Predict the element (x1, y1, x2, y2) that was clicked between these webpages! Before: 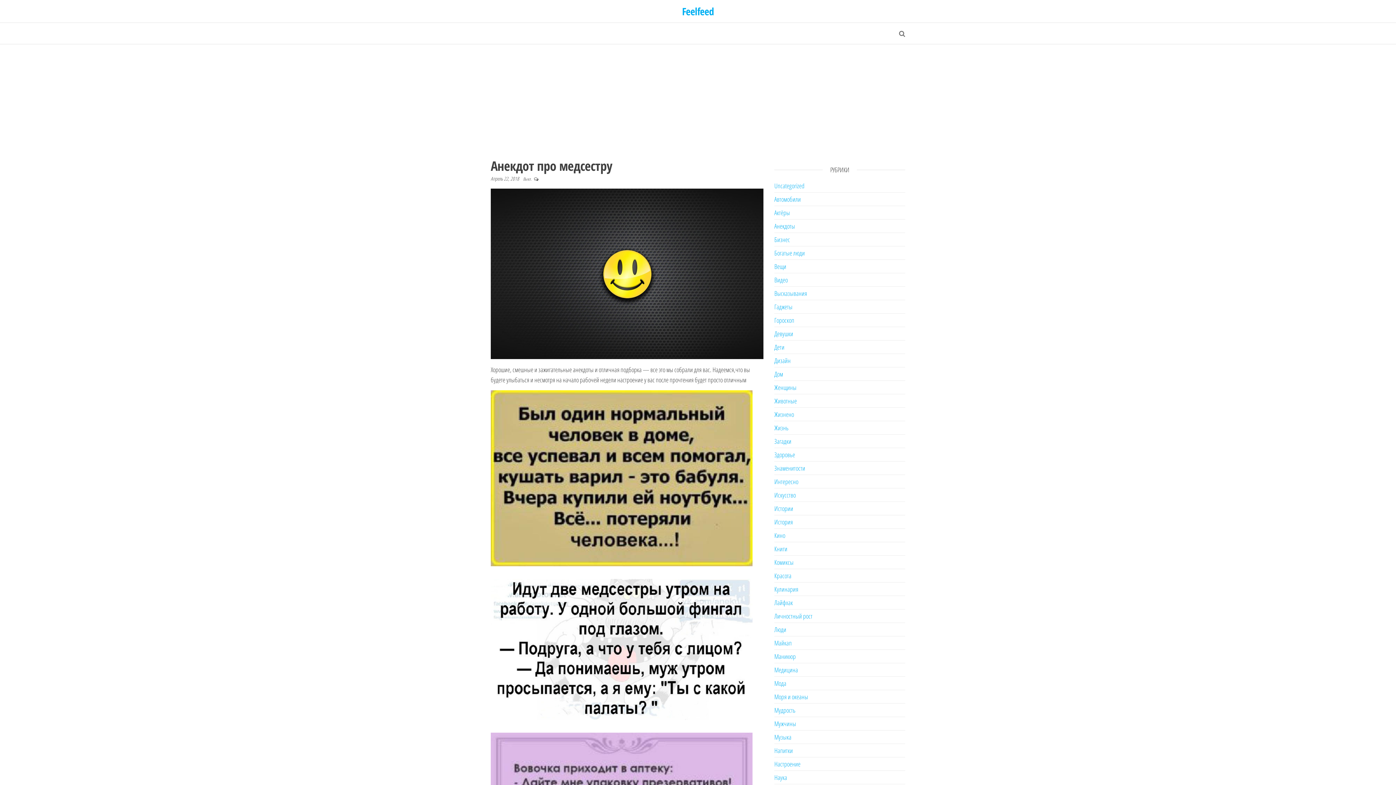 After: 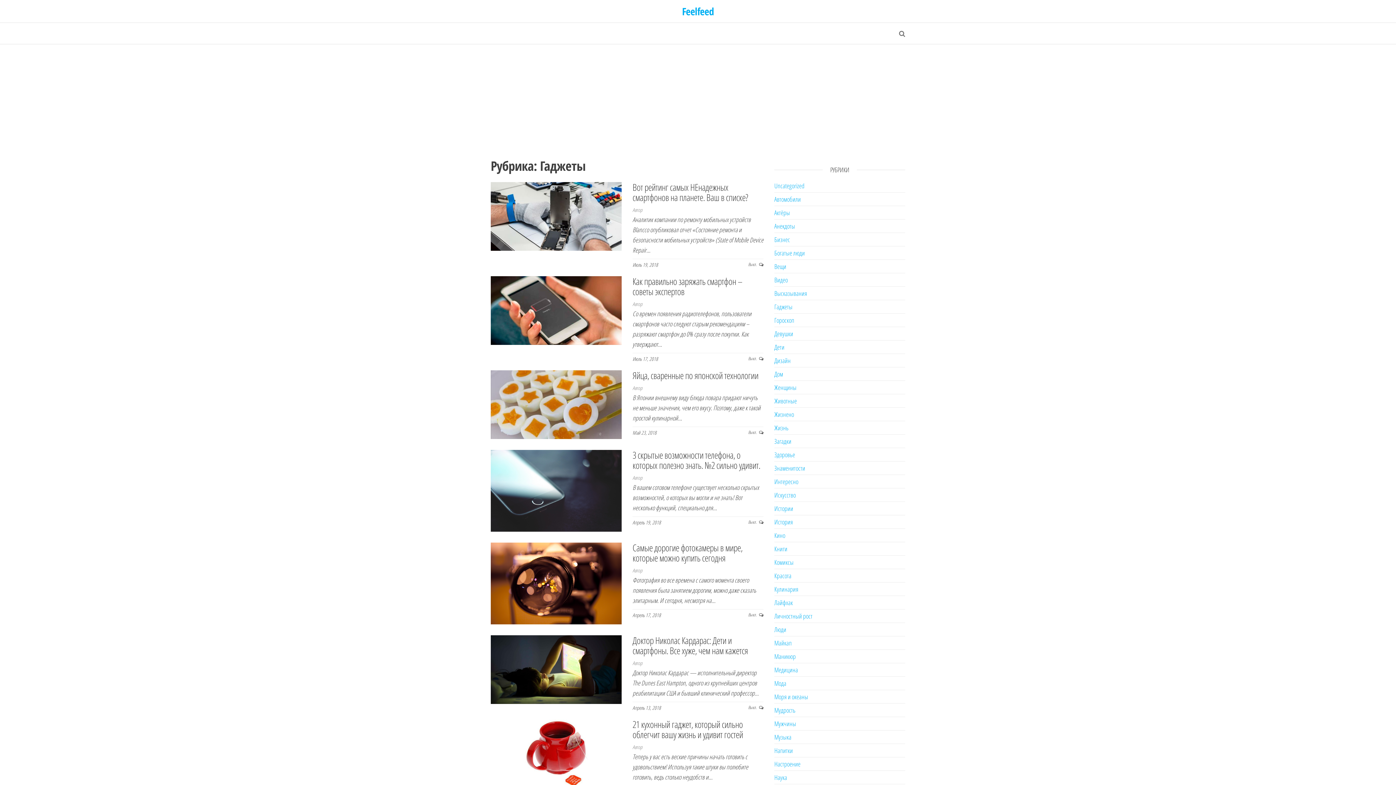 Action: label: Гаджеты bbox: (774, 302, 792, 311)